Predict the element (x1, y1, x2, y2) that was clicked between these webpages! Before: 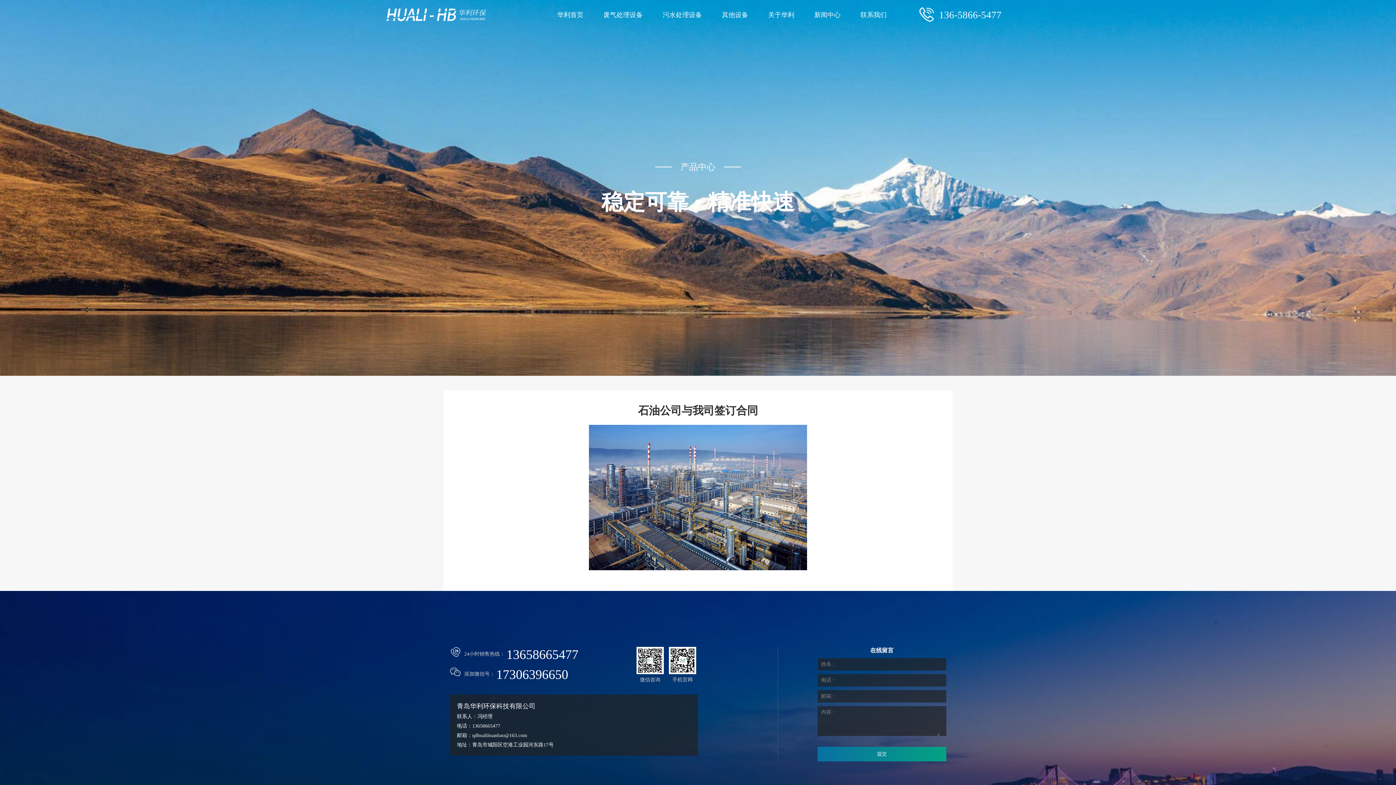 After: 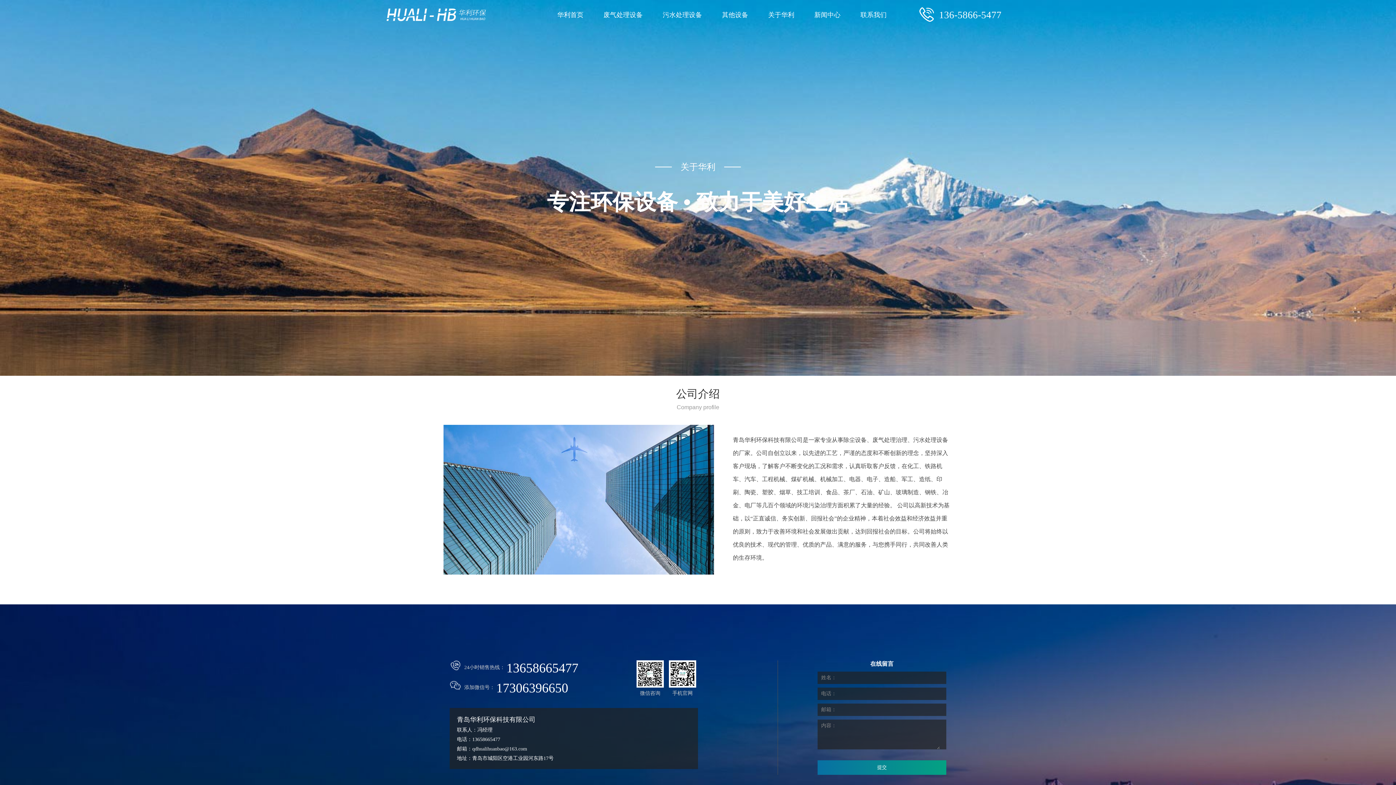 Action: bbox: (764, 0, 798, 30) label: 关于华利